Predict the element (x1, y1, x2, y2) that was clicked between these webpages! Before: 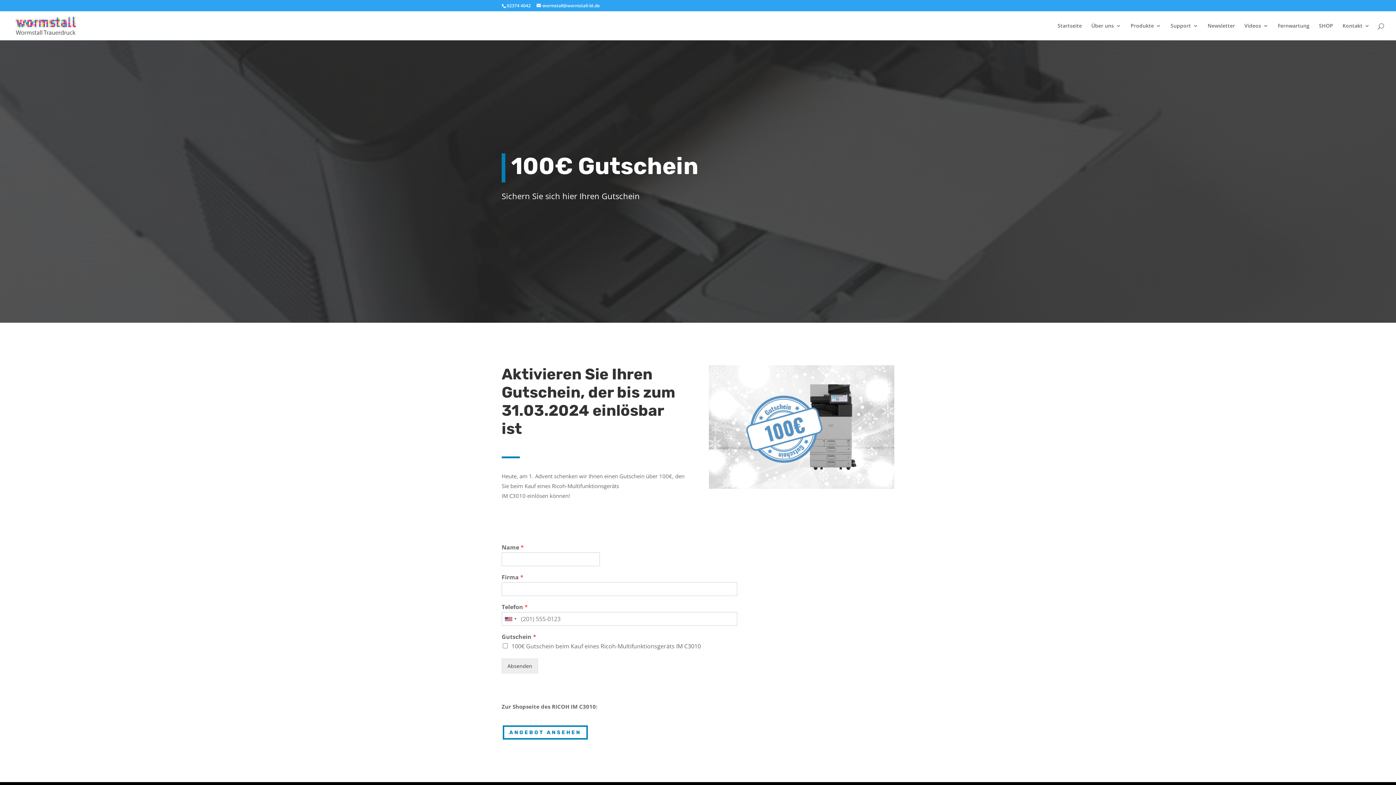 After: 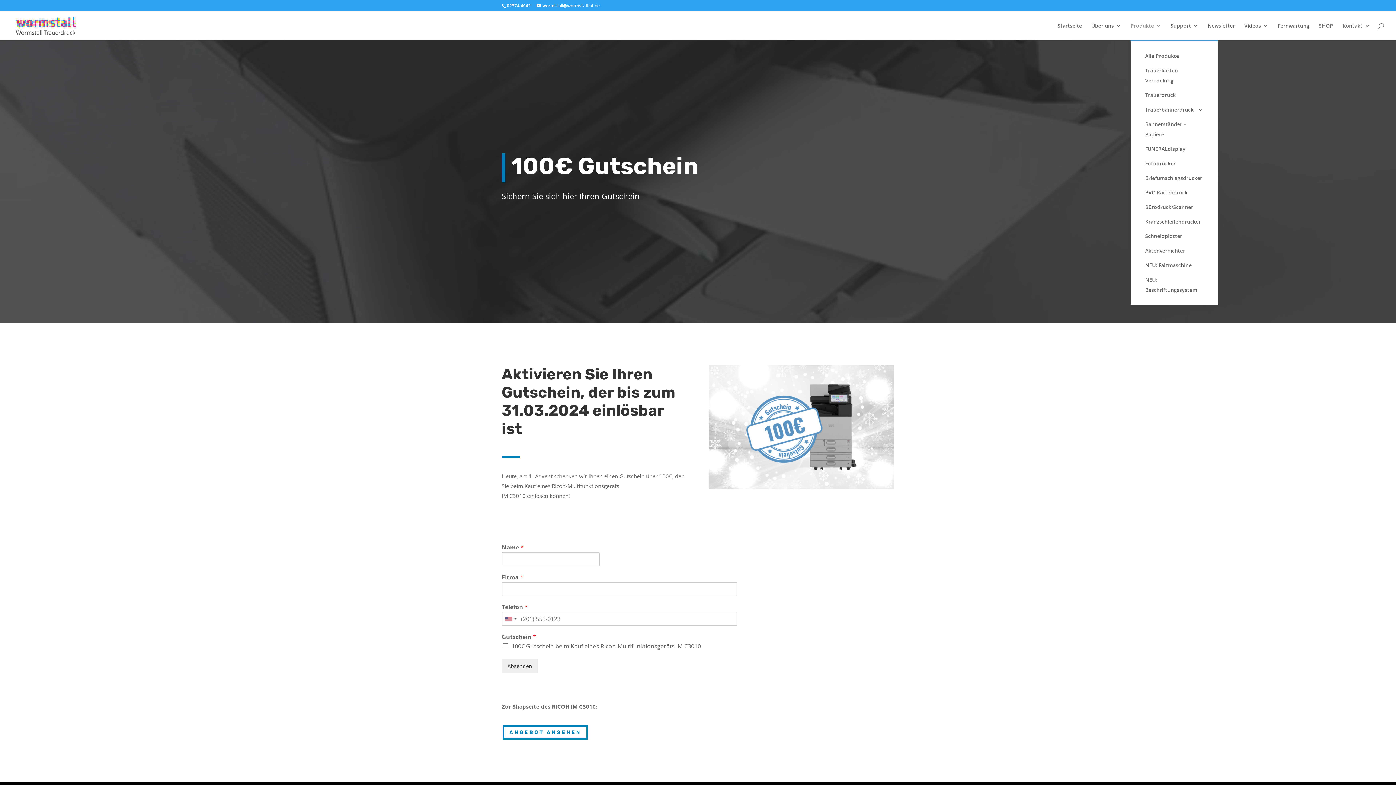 Action: bbox: (1130, 23, 1161, 40) label: Produkte